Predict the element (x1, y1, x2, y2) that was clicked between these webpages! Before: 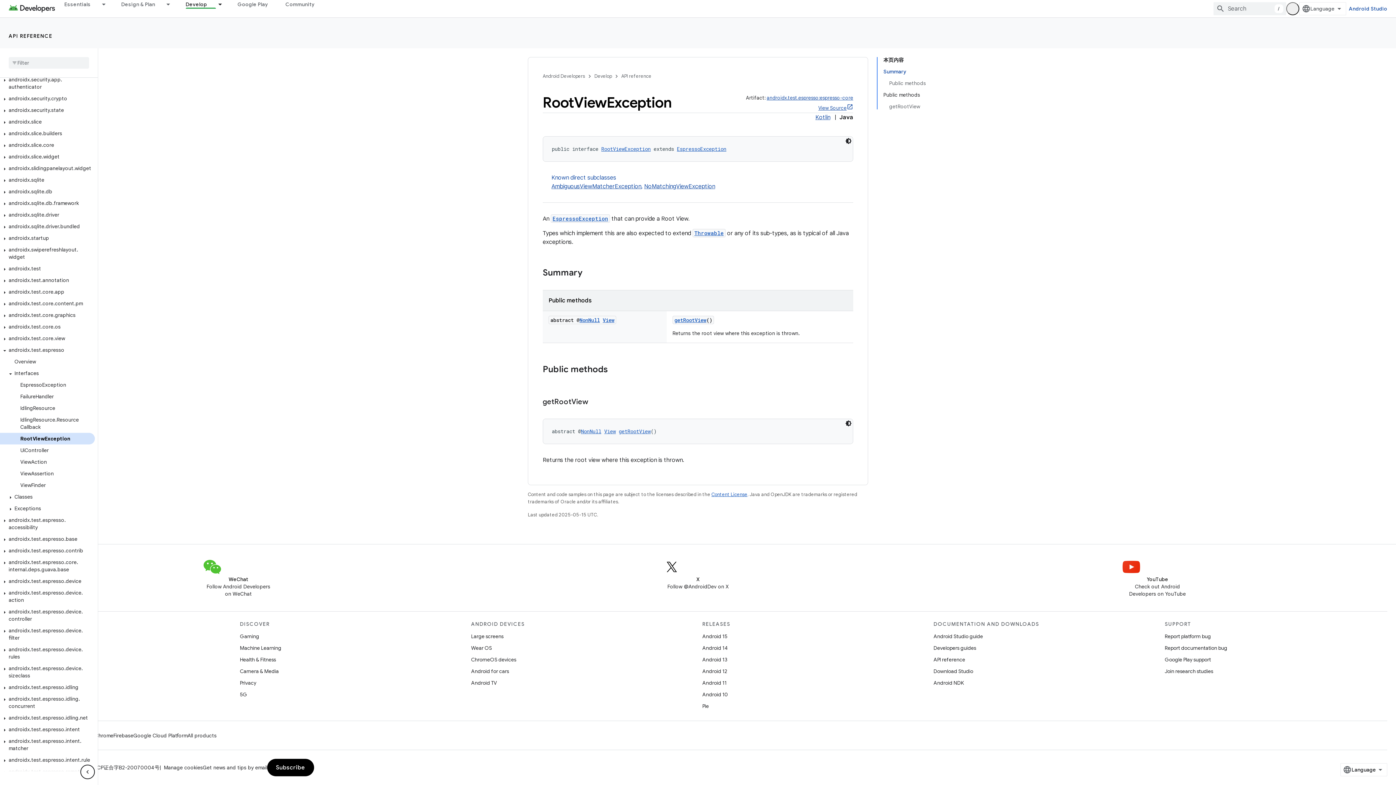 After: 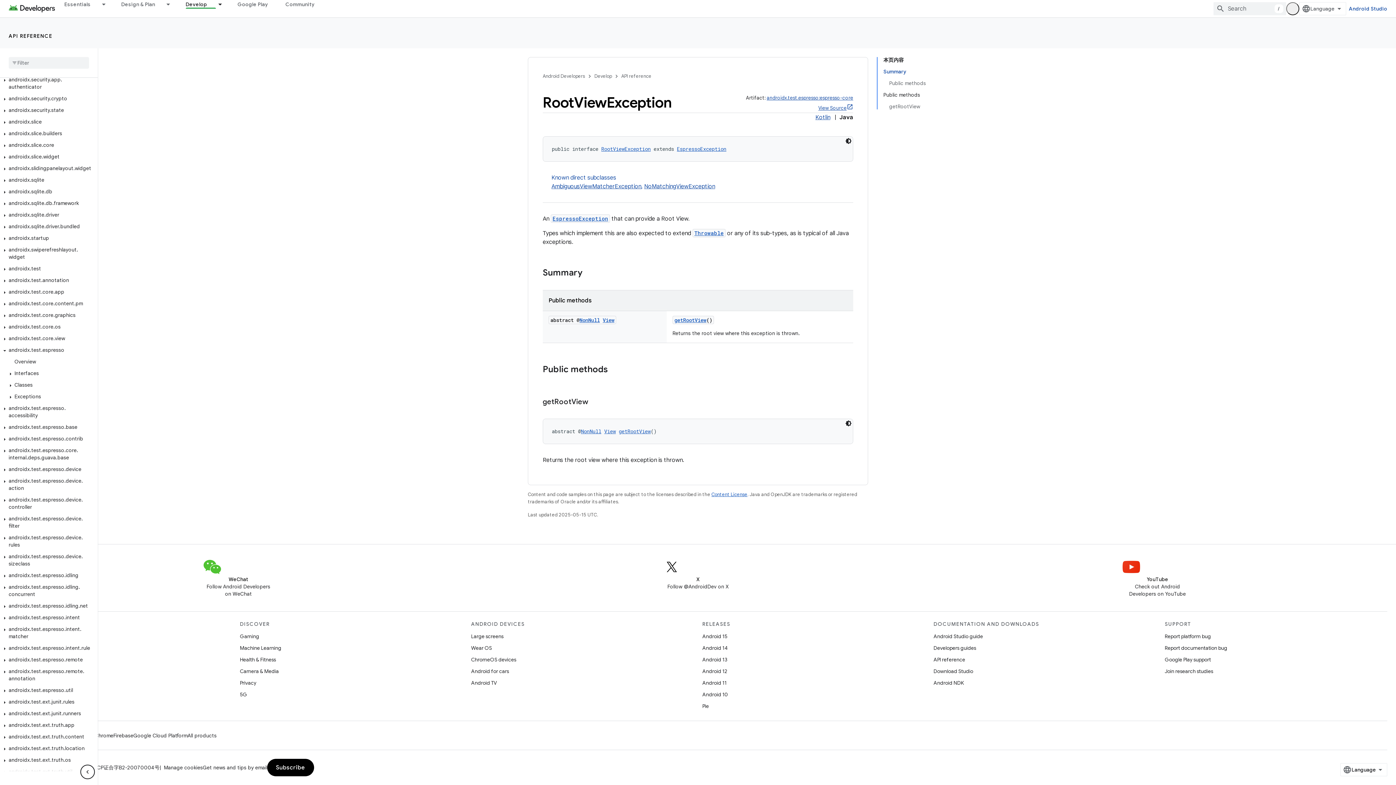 Action: bbox: (7, 348, 13, 356)